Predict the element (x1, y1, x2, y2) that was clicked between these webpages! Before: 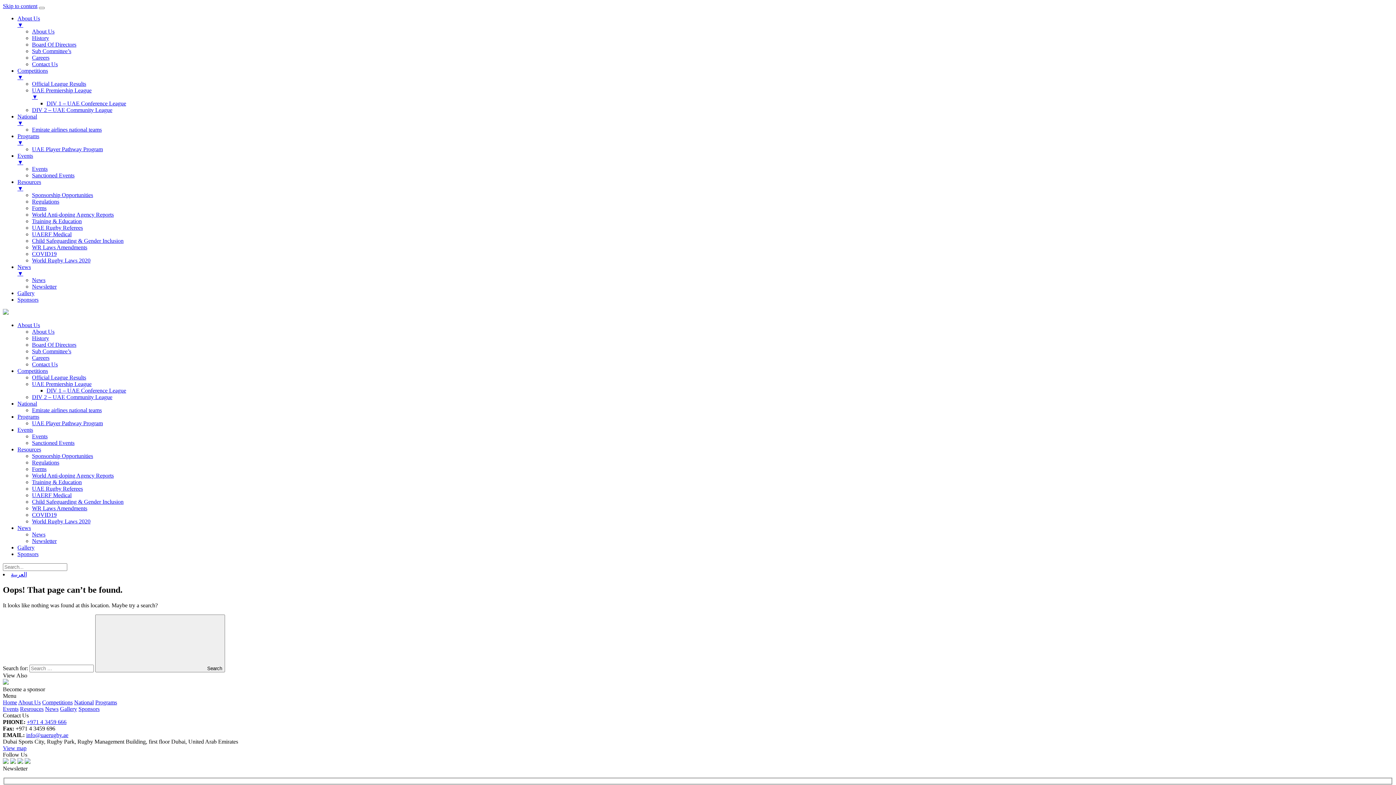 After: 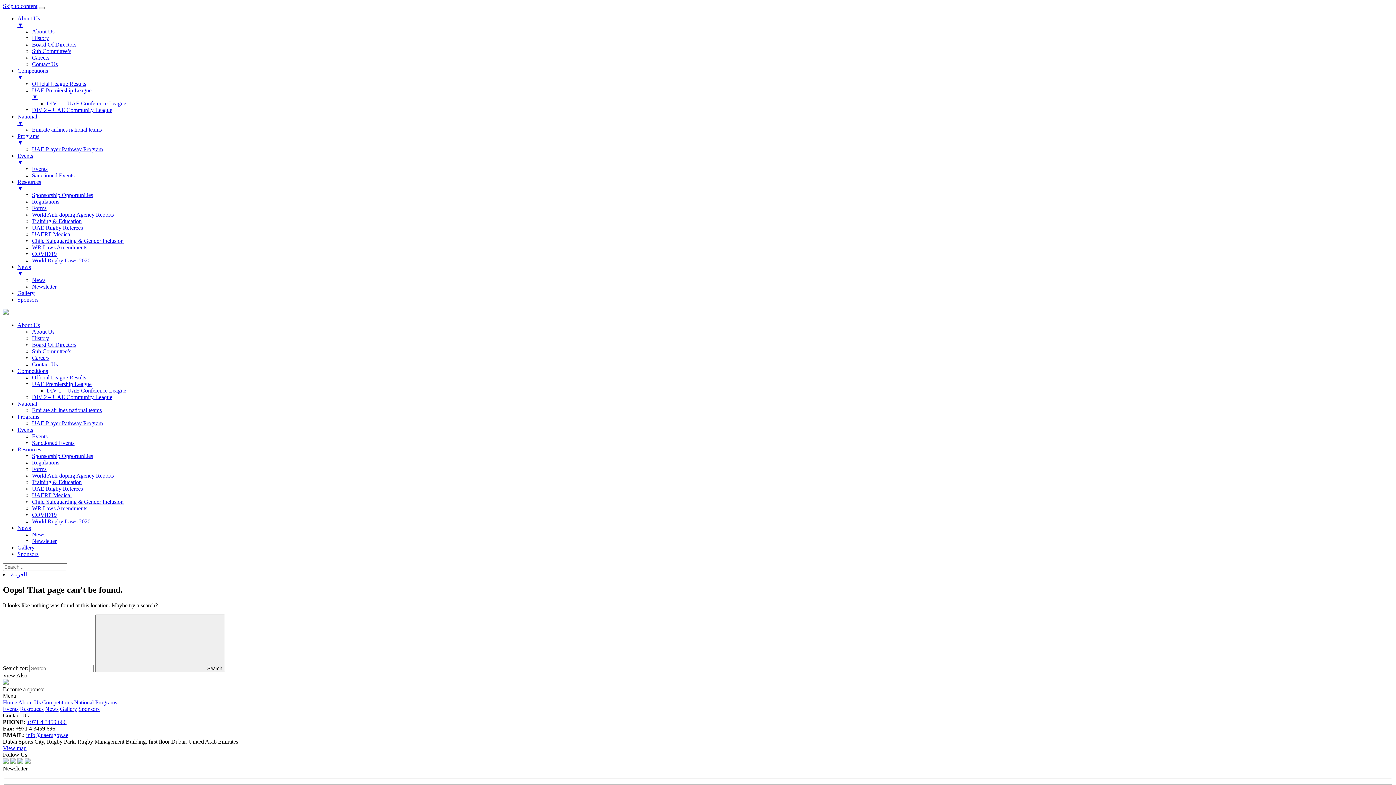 Action: bbox: (17, 178, 1393, 192) label: Resources
▼